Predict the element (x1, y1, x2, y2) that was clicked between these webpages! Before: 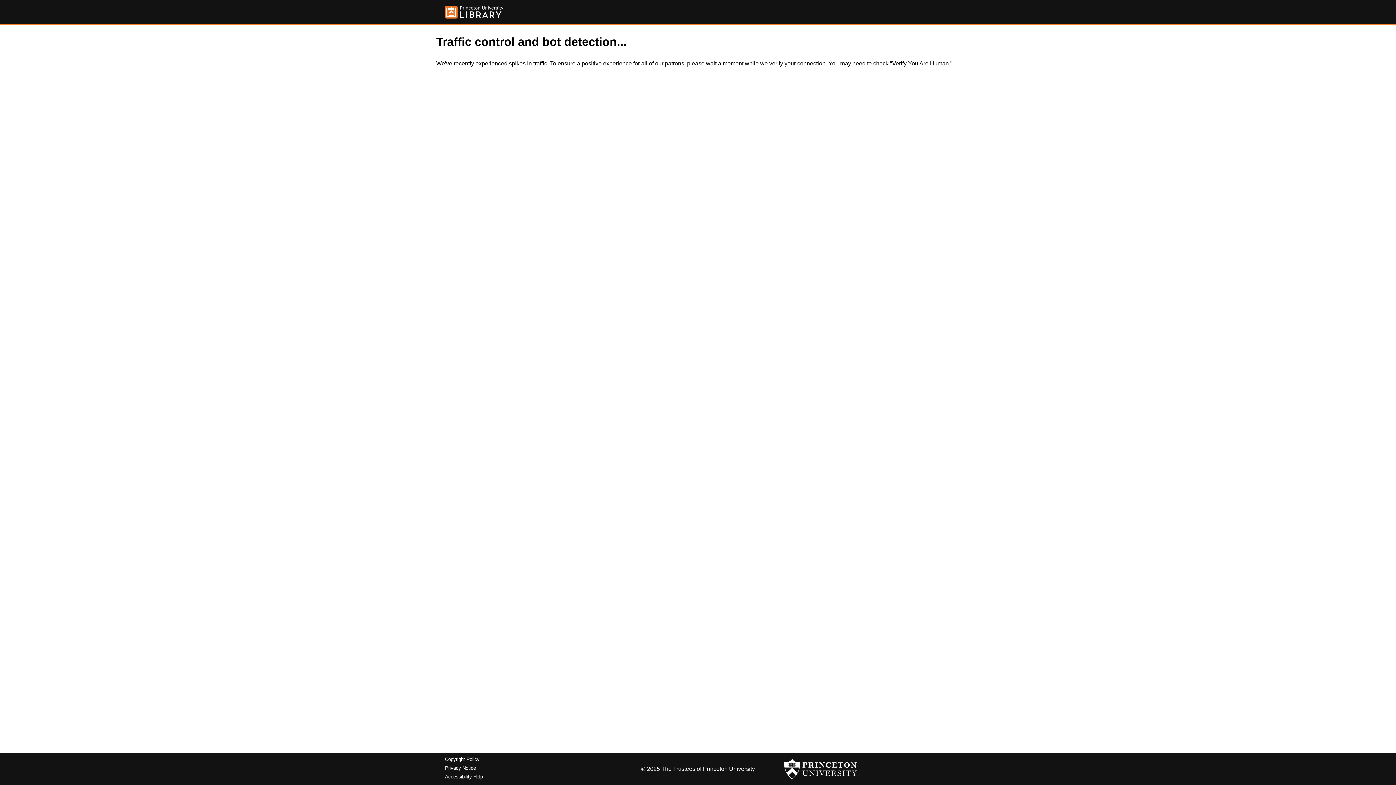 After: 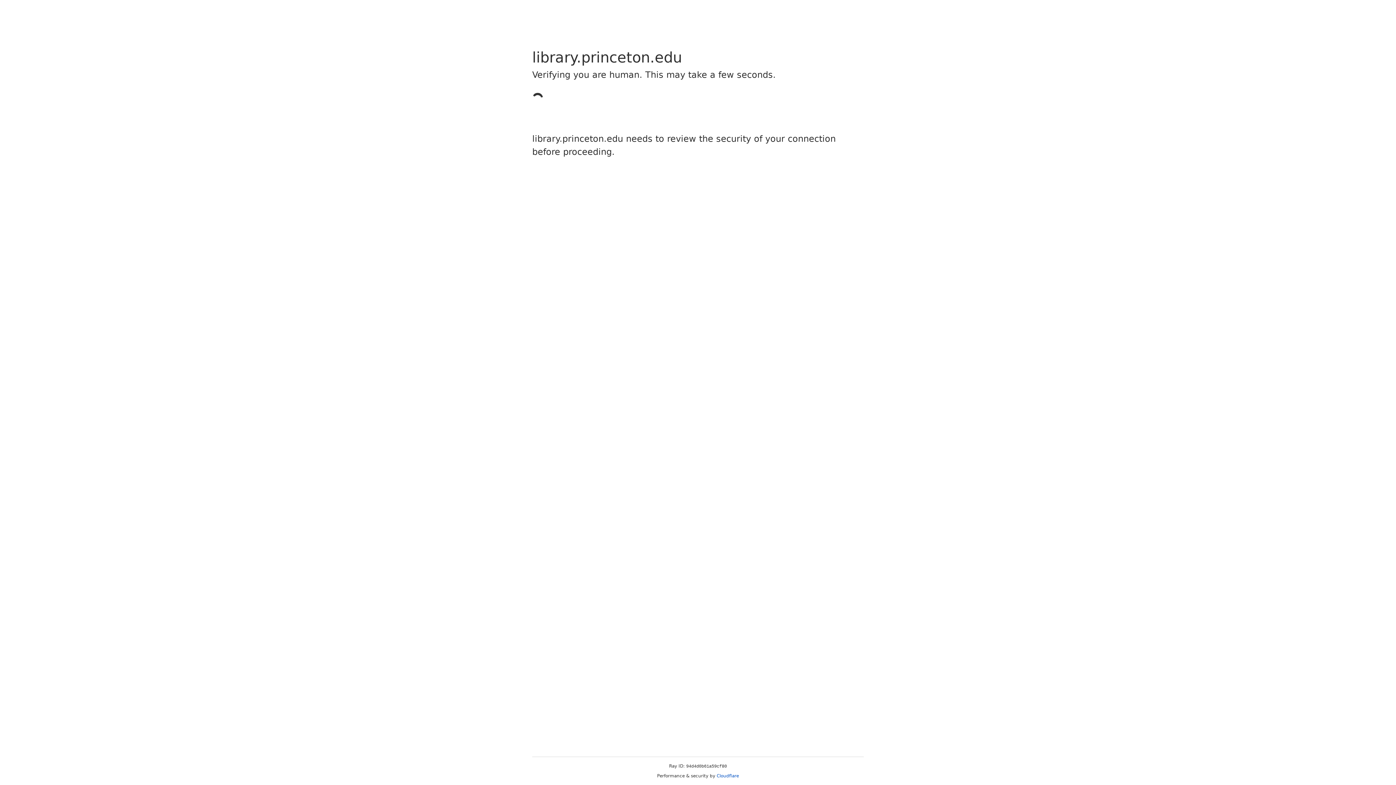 Action: bbox: (445, 5, 503, 18)